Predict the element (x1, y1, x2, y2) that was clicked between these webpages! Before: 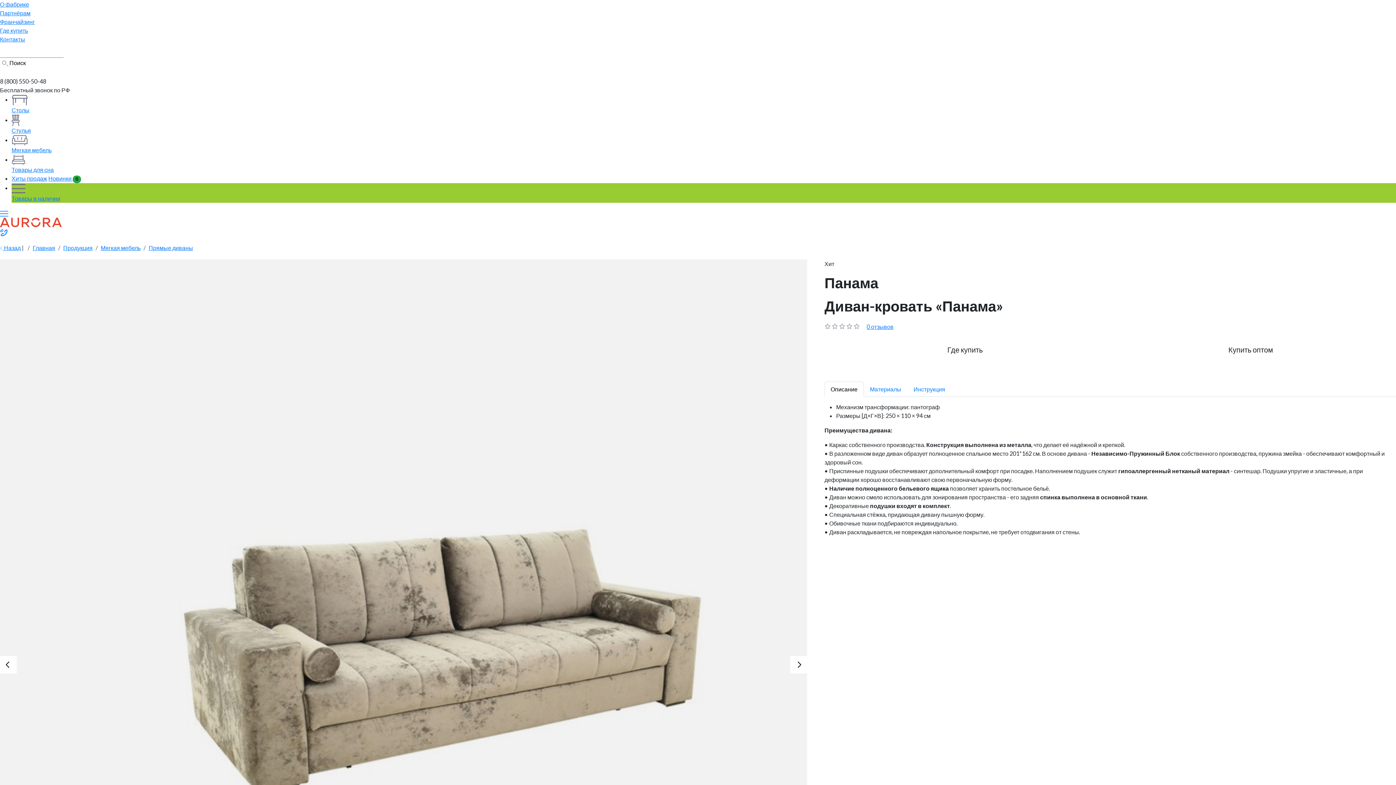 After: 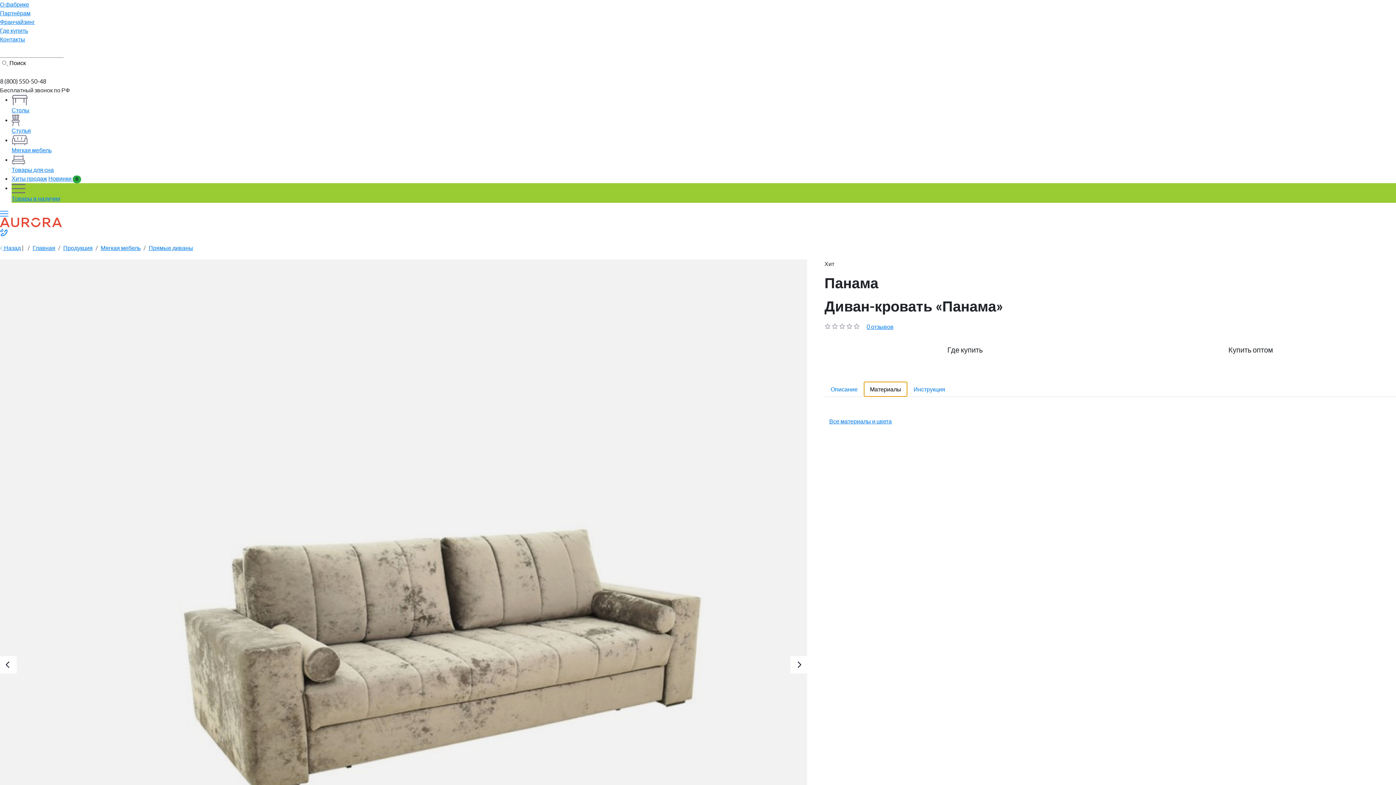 Action: label: Материалы bbox: (864, 381, 907, 396)